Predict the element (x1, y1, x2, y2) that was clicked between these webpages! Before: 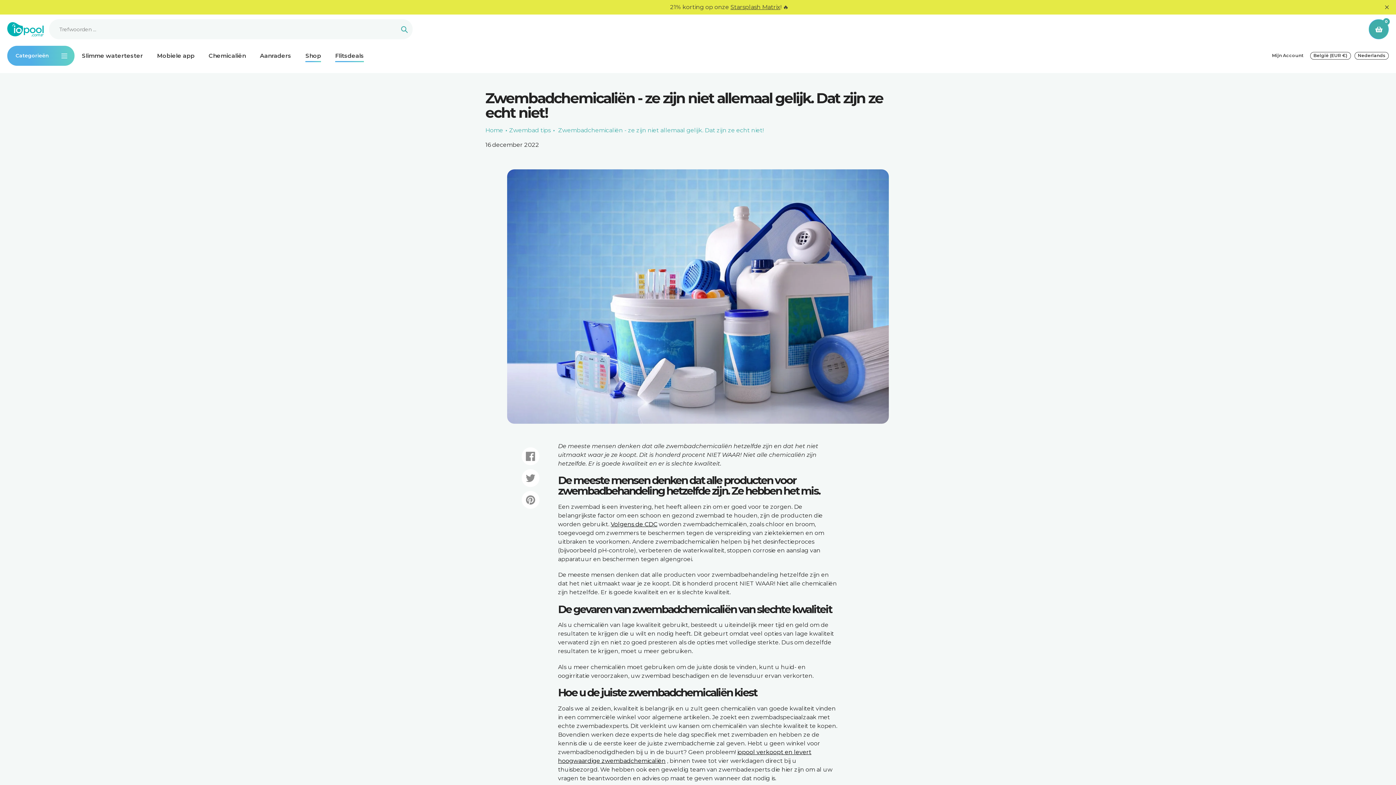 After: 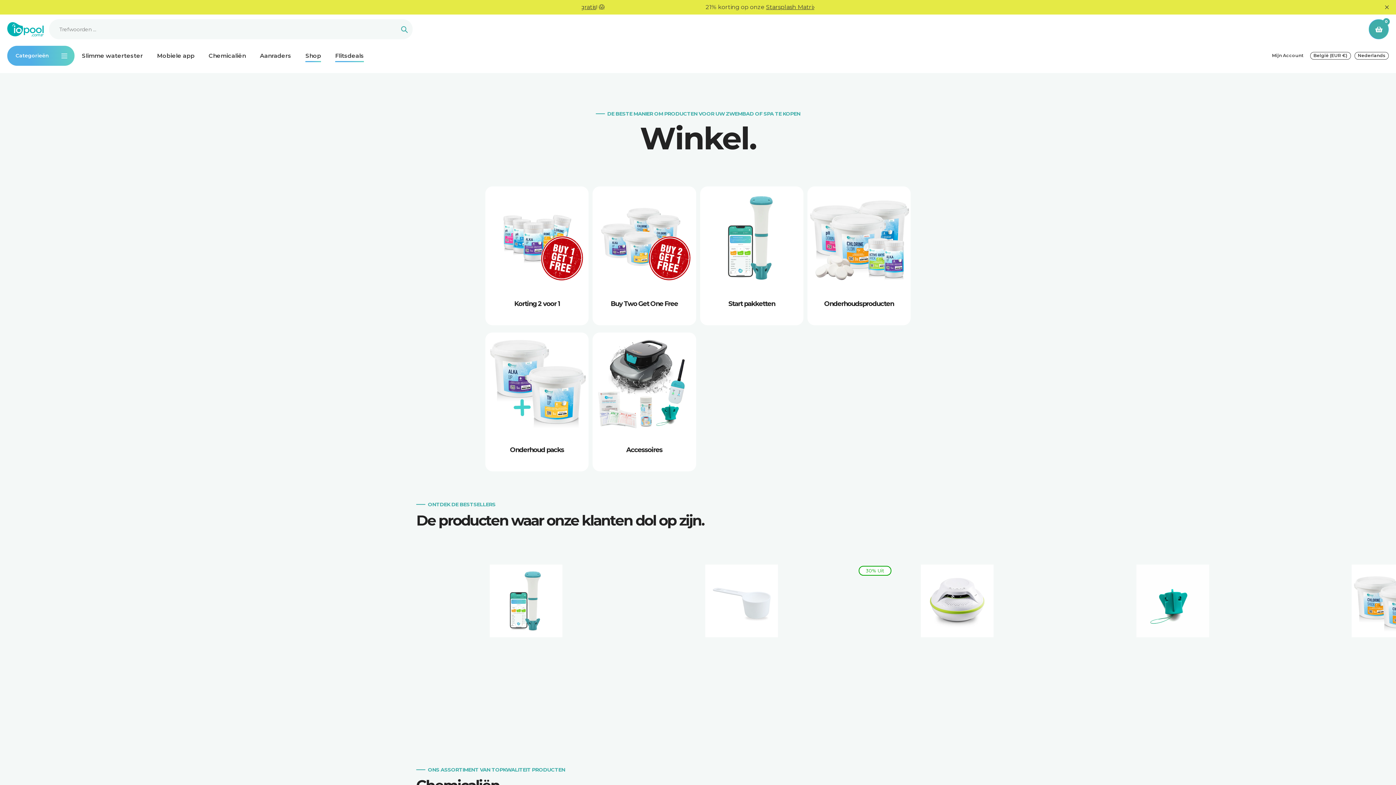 Action: label: Shop bbox: (305, 51, 321, 60)